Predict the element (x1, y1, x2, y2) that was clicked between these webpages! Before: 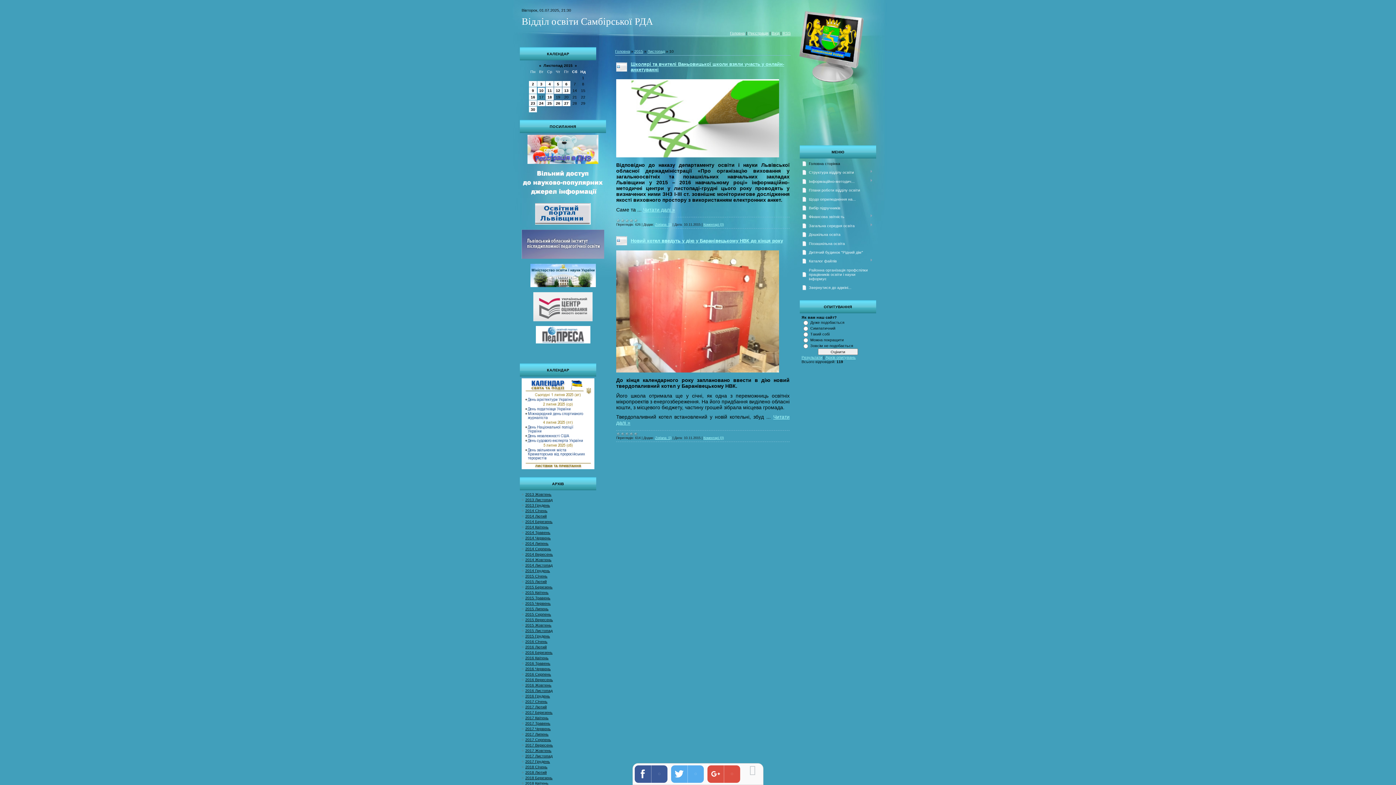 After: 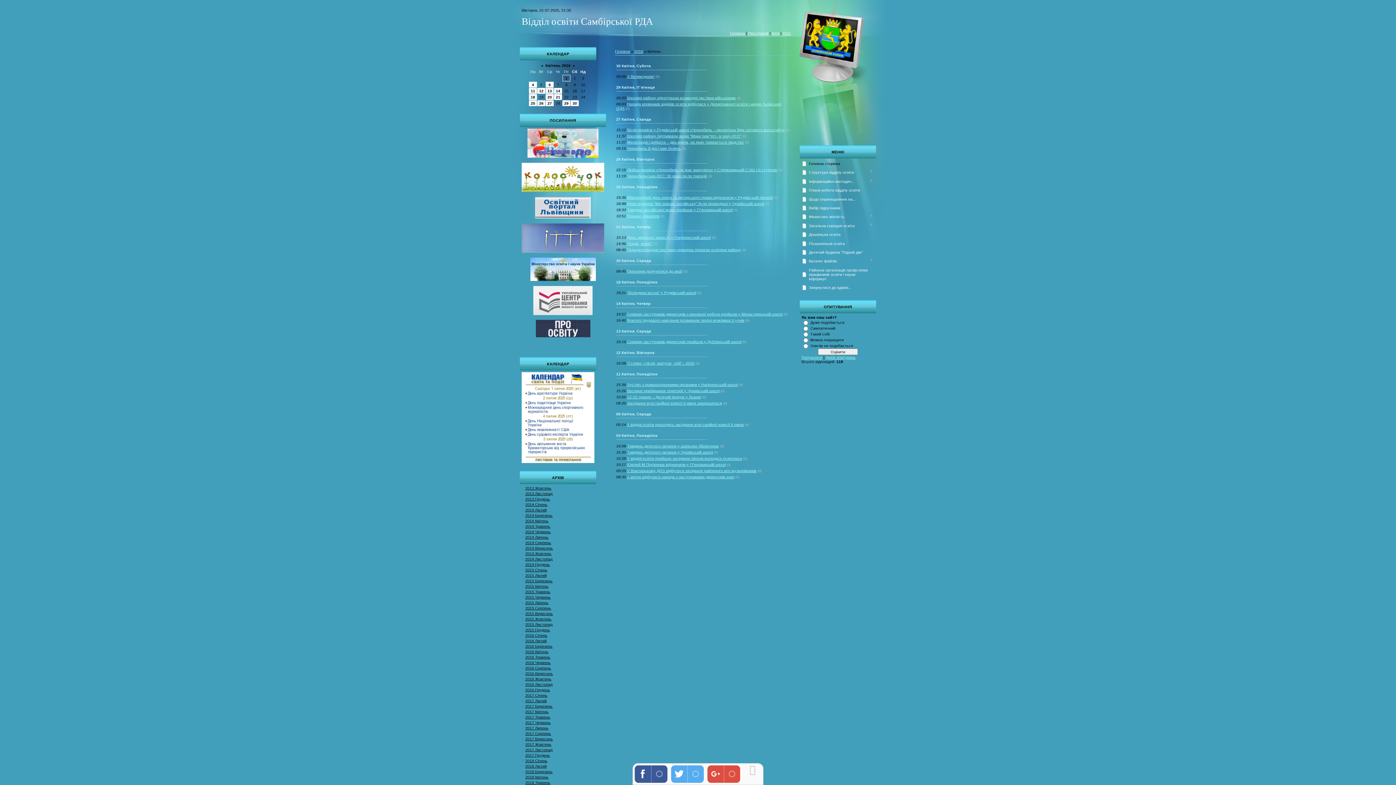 Action: label: 2016 Квітень bbox: (525, 656, 548, 660)